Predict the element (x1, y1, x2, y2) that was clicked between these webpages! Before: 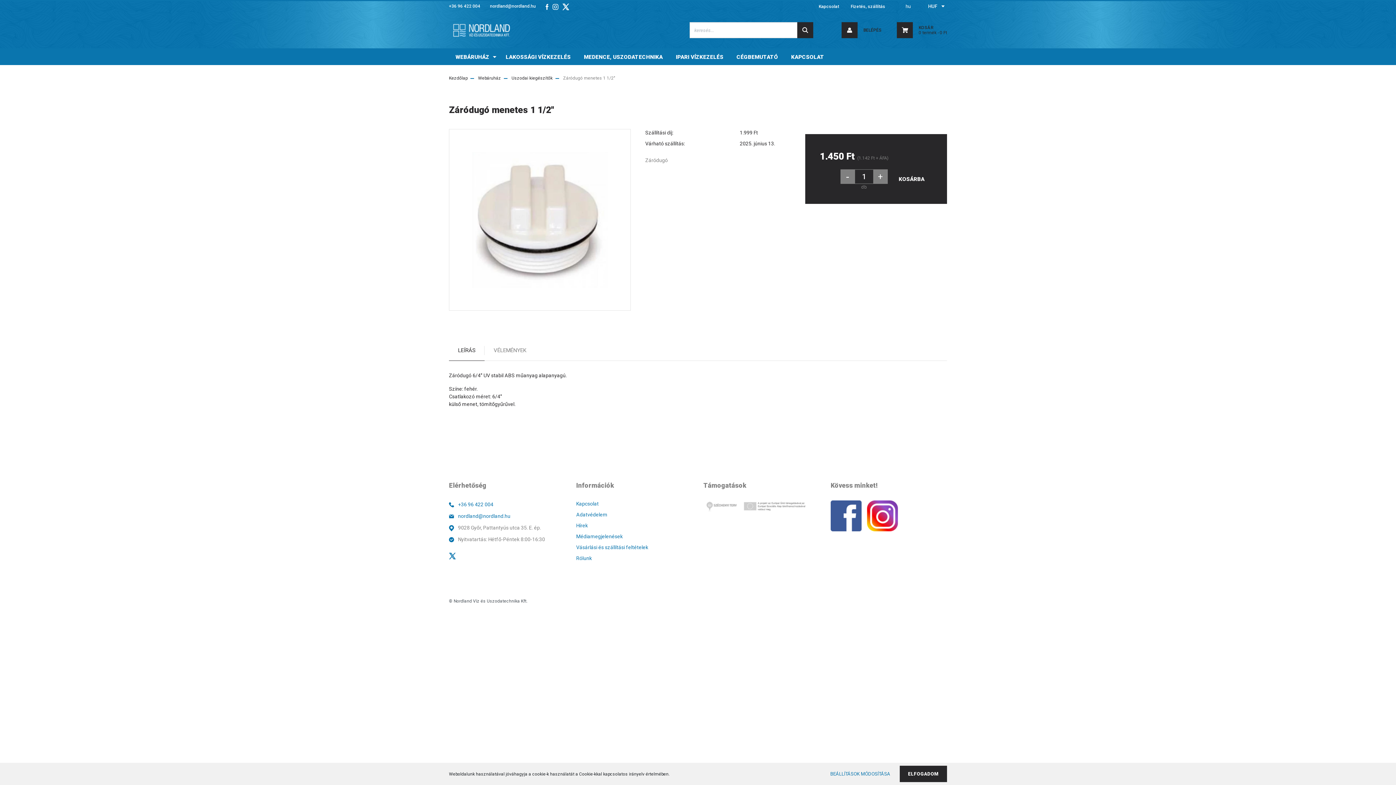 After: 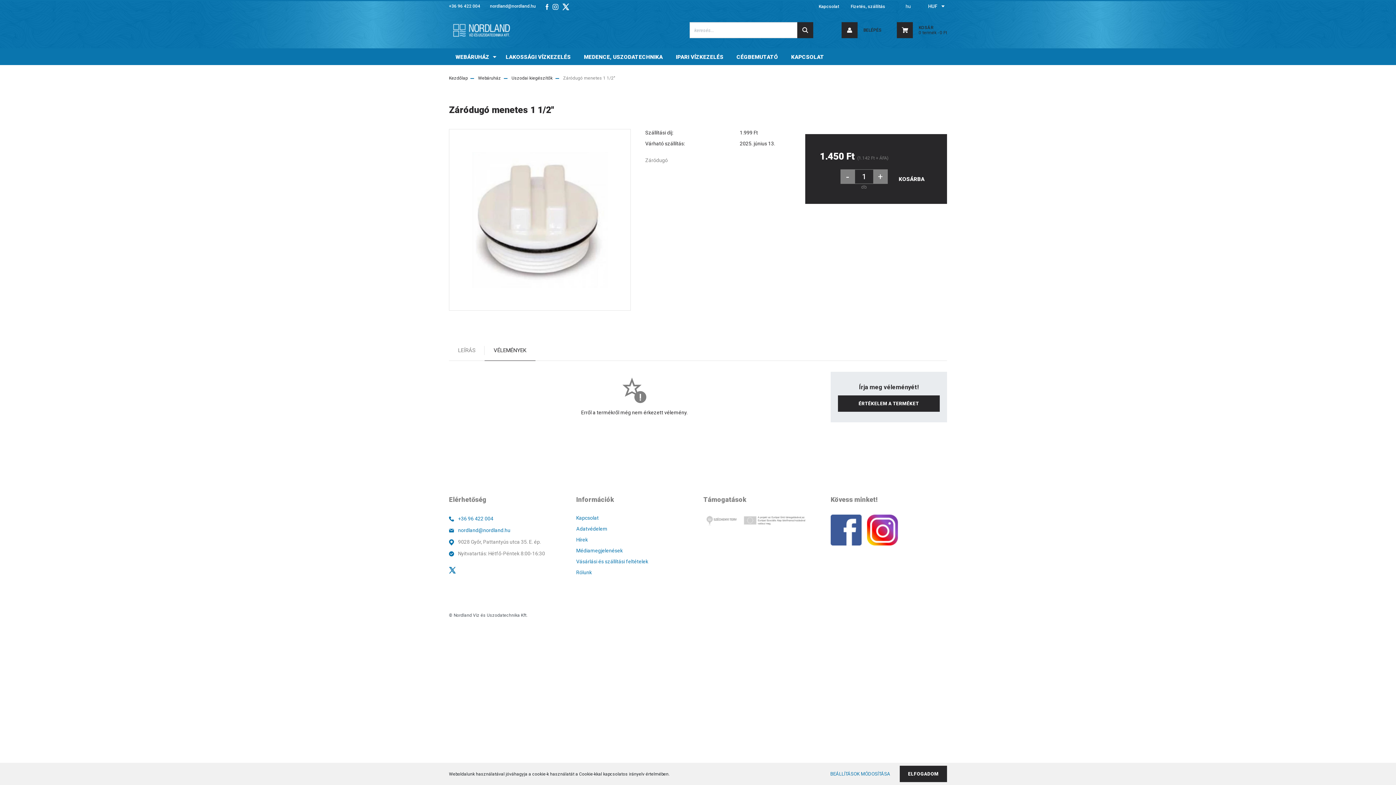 Action: label: VÉLEMÉNYEK bbox: (484, 340, 535, 361)